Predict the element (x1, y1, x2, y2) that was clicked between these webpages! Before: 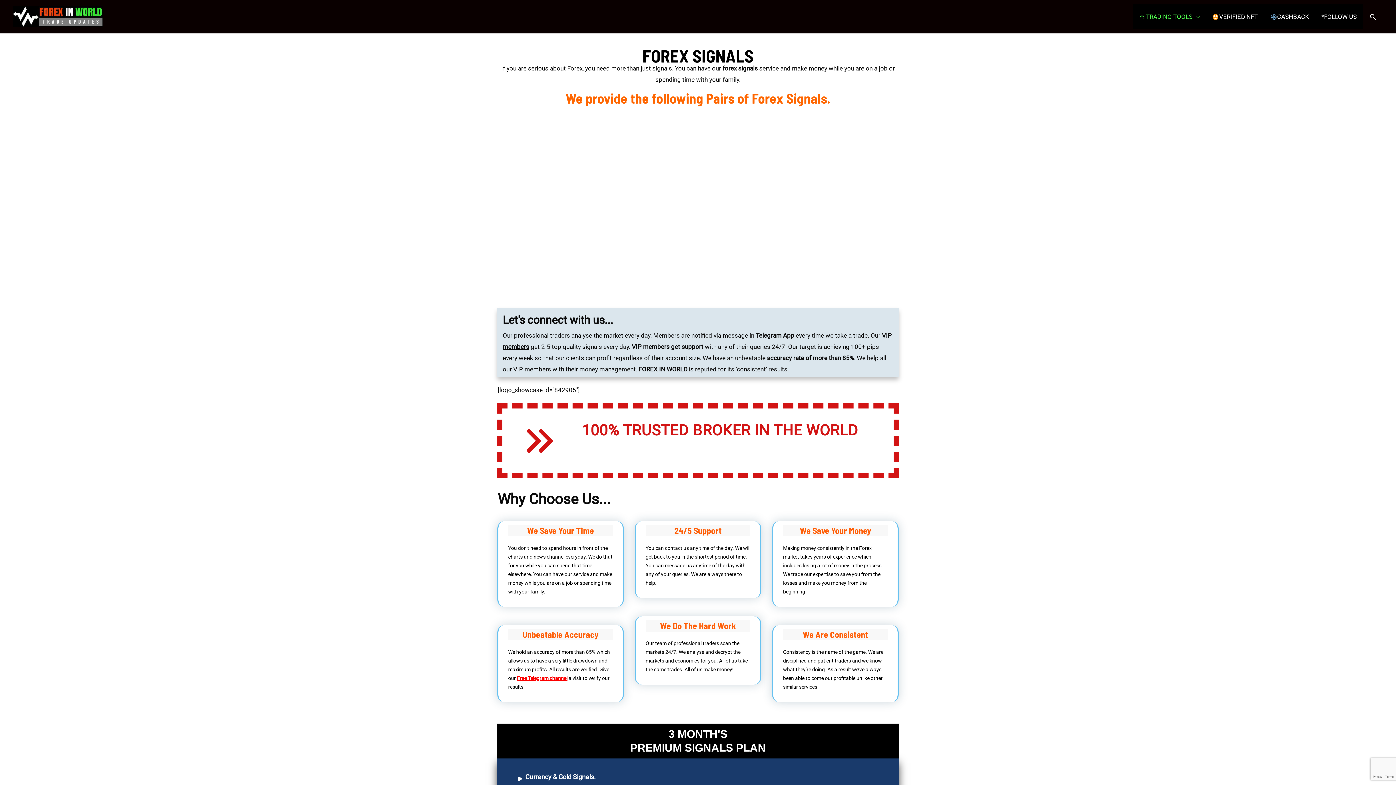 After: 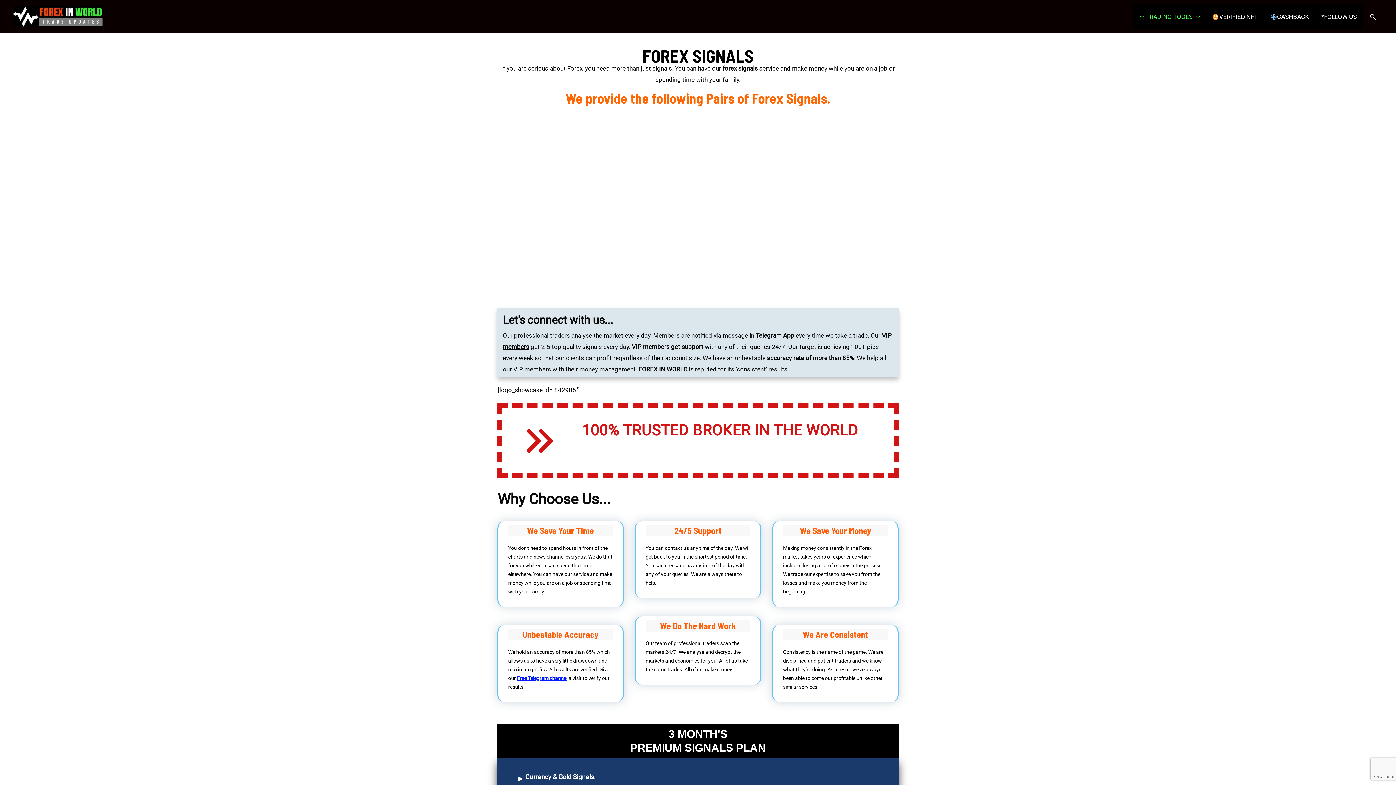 Action: bbox: (517, 675, 567, 681) label: Free Telegram channel